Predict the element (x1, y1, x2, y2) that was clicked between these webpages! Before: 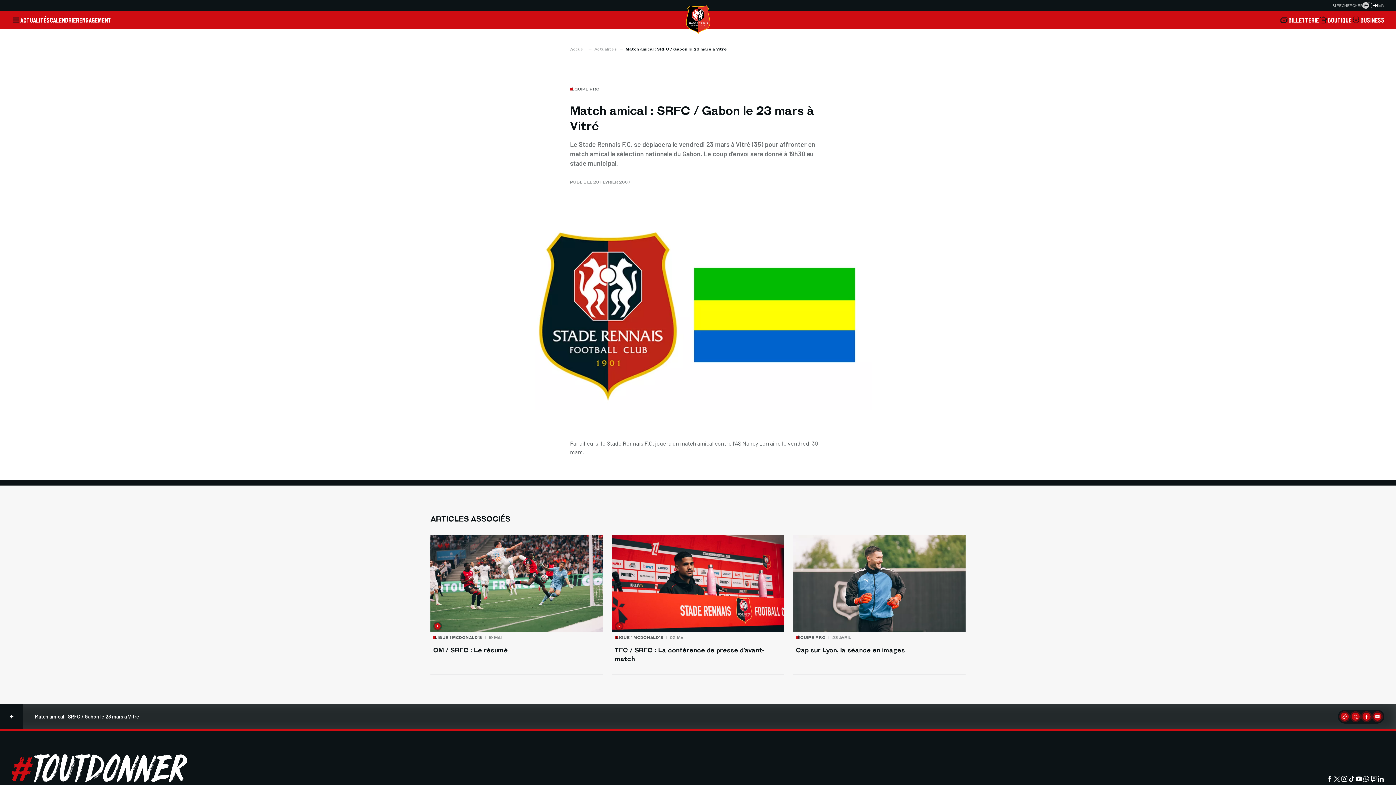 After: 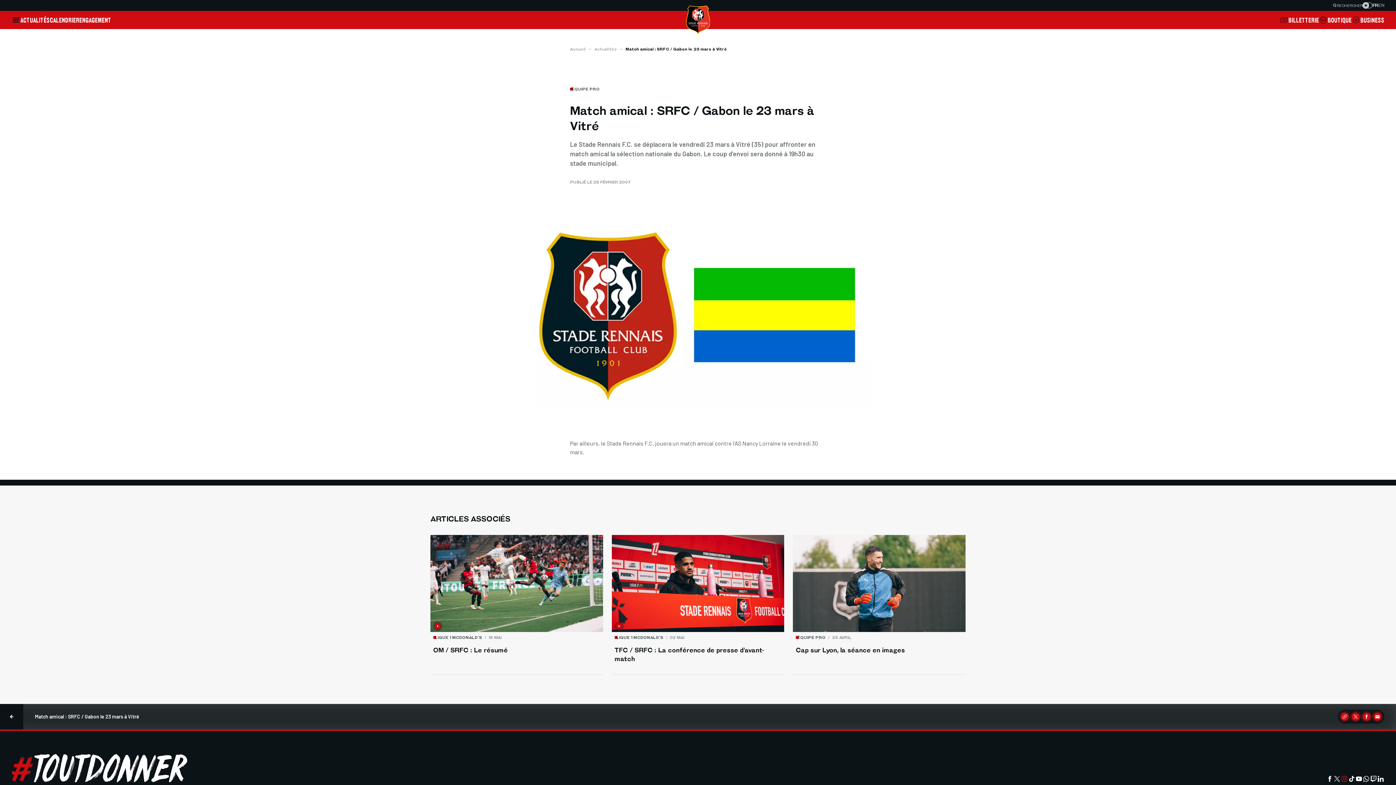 Action: label: Instagram bbox: (1341, 775, 1348, 782)